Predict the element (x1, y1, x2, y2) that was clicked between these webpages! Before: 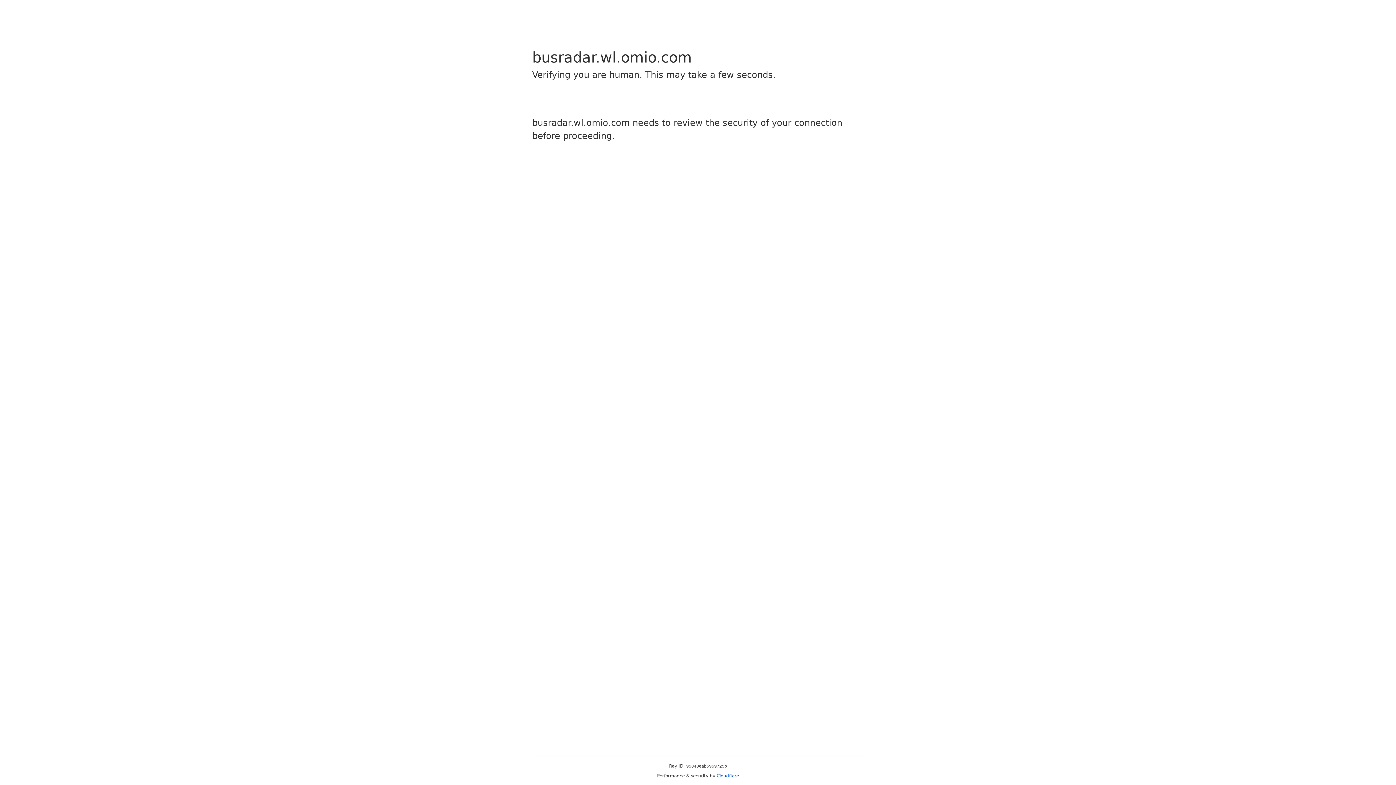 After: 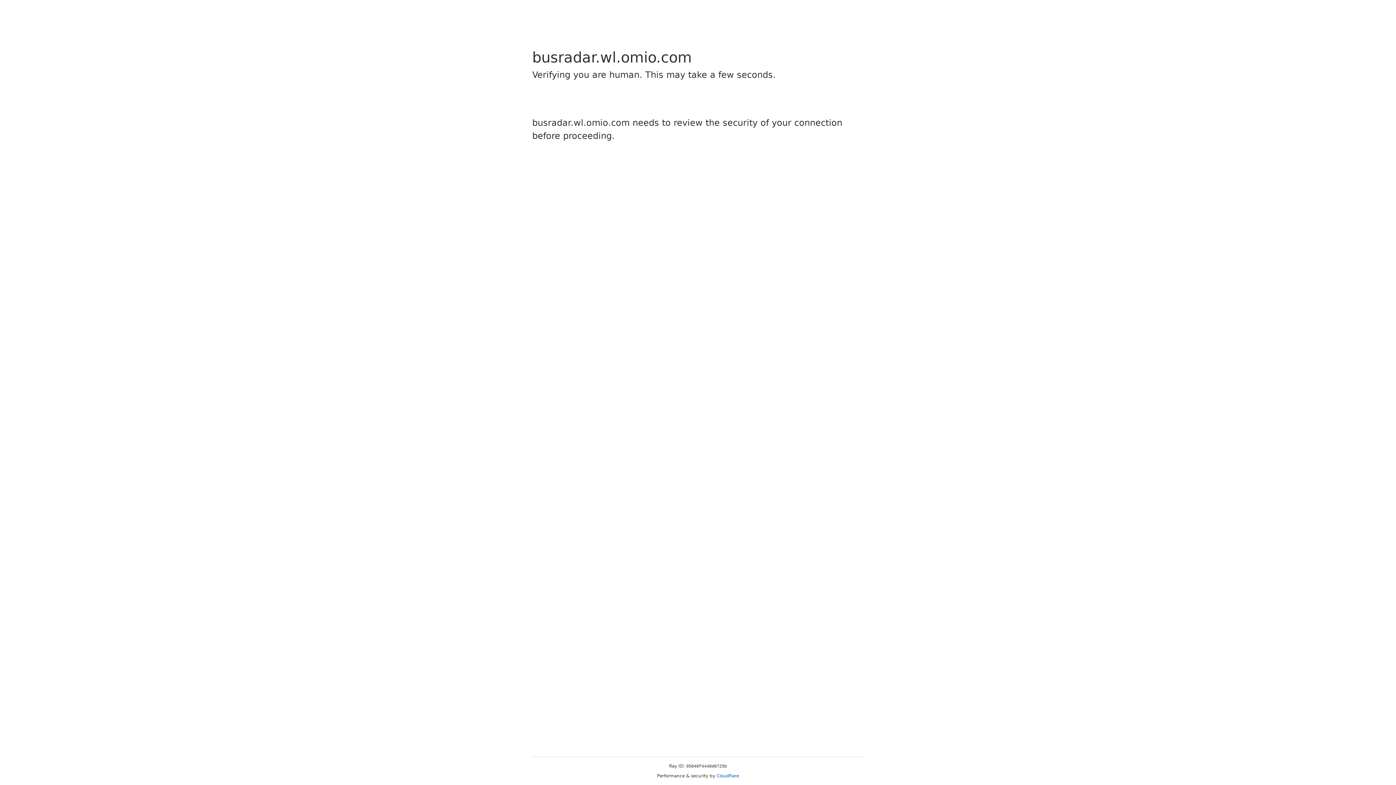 Action: label: Cloudflare bbox: (716, 773, 739, 778)